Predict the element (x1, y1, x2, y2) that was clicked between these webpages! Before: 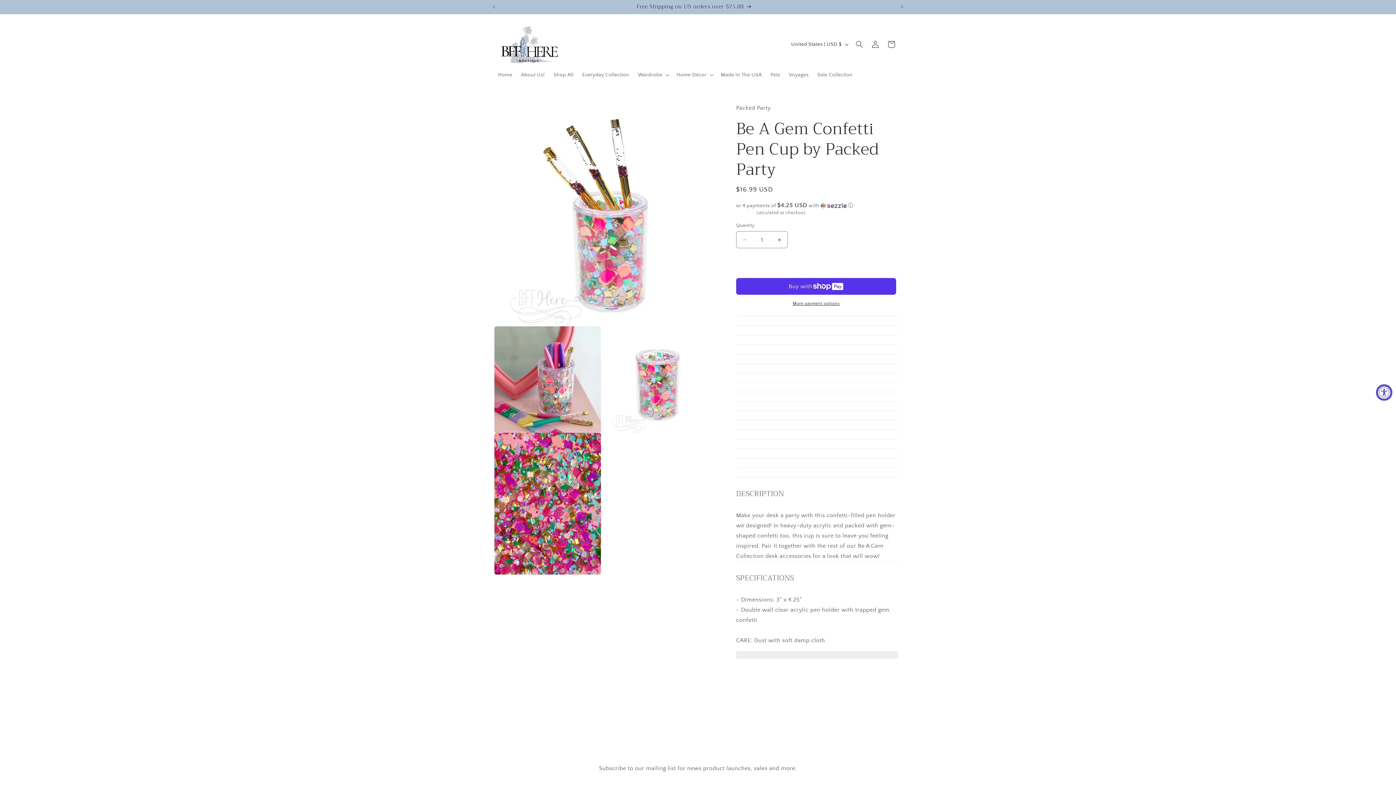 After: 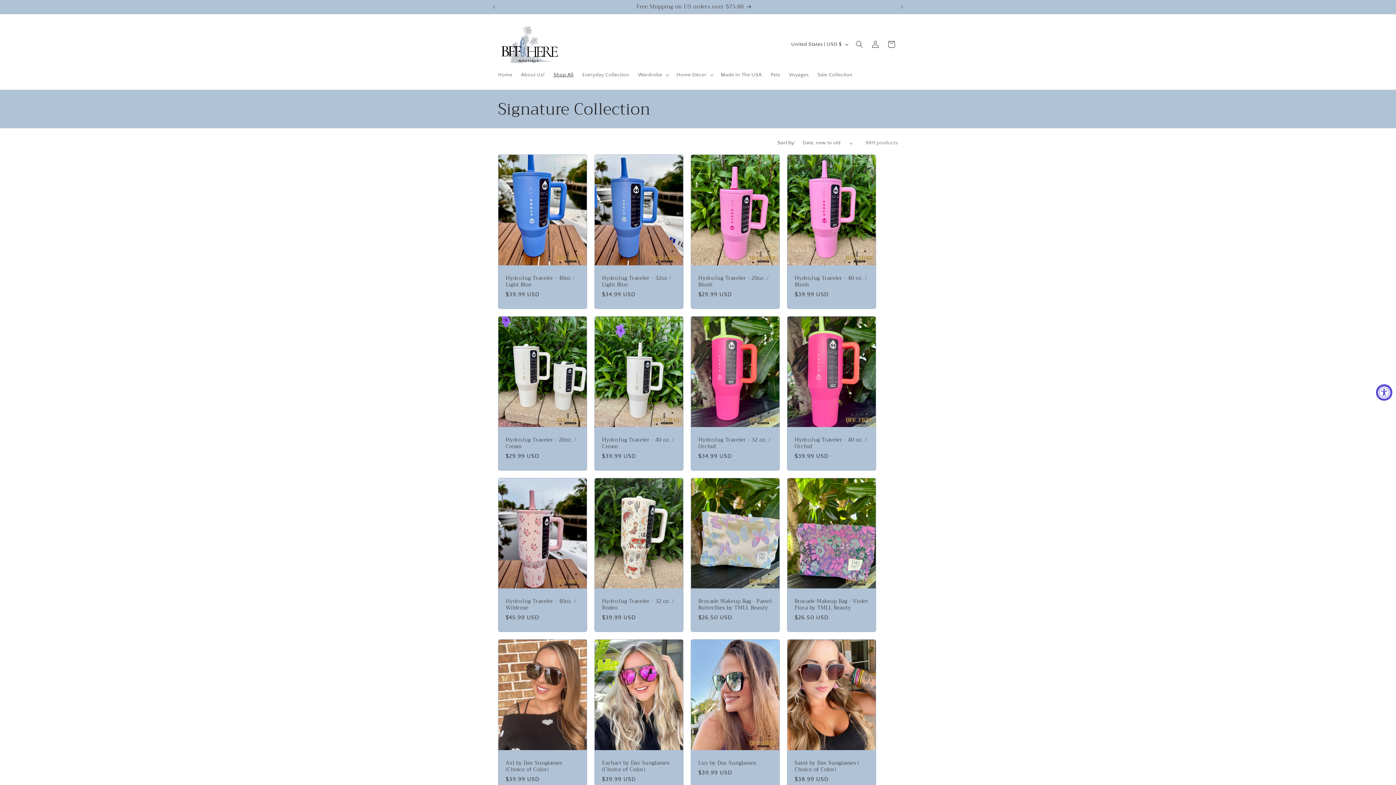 Action: bbox: (494, 0, 894, 13) label: Free Shipping on US orders over $75.00